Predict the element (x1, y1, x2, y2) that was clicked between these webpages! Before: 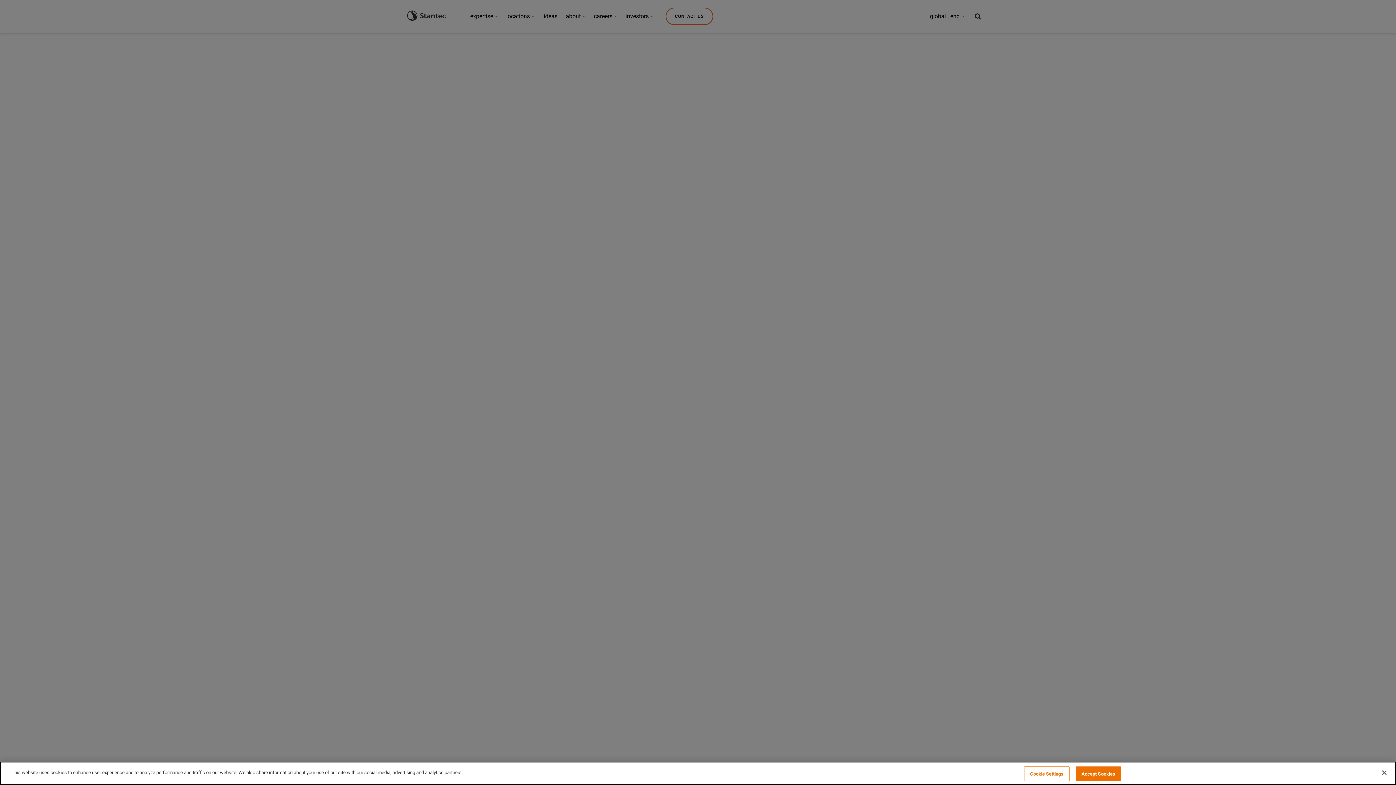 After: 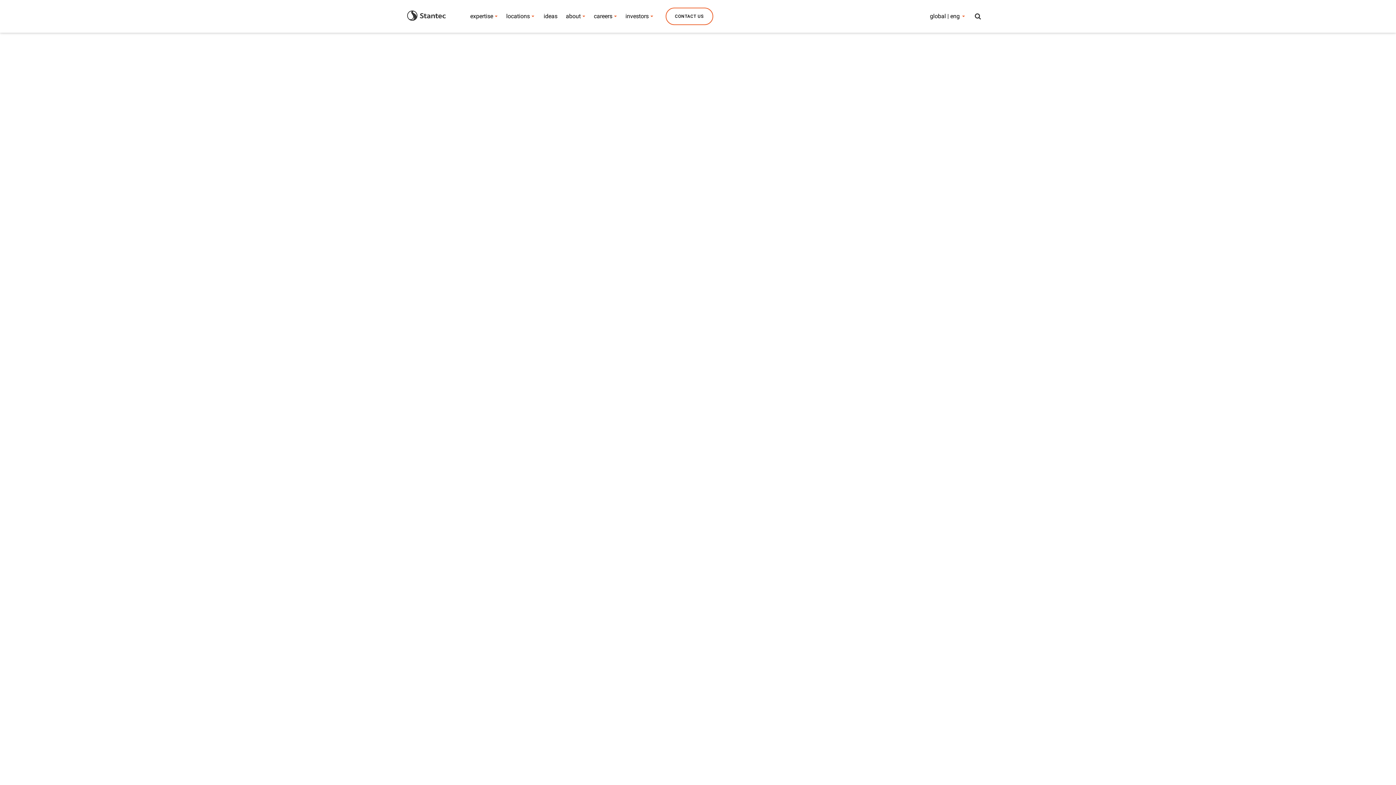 Action: label: Close bbox: (1376, 765, 1392, 781)